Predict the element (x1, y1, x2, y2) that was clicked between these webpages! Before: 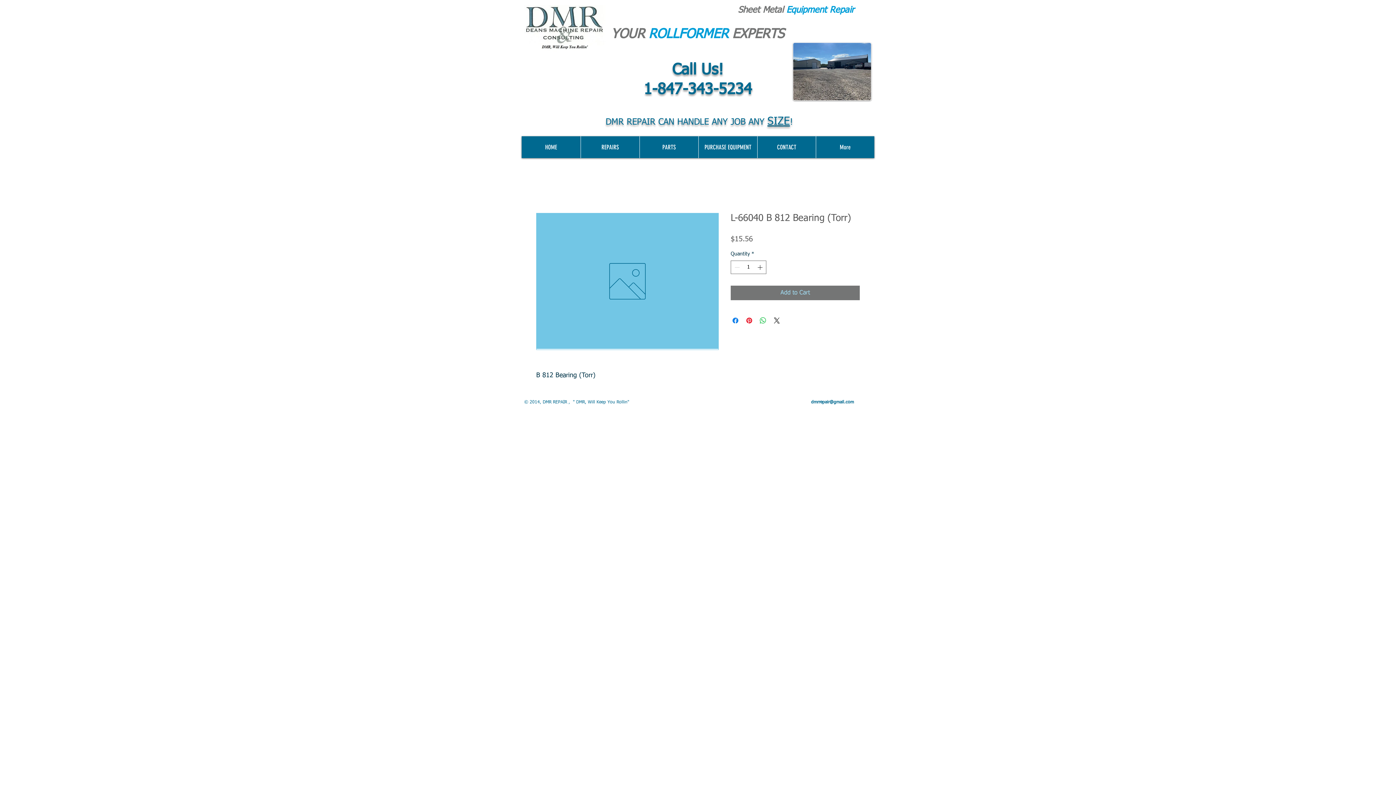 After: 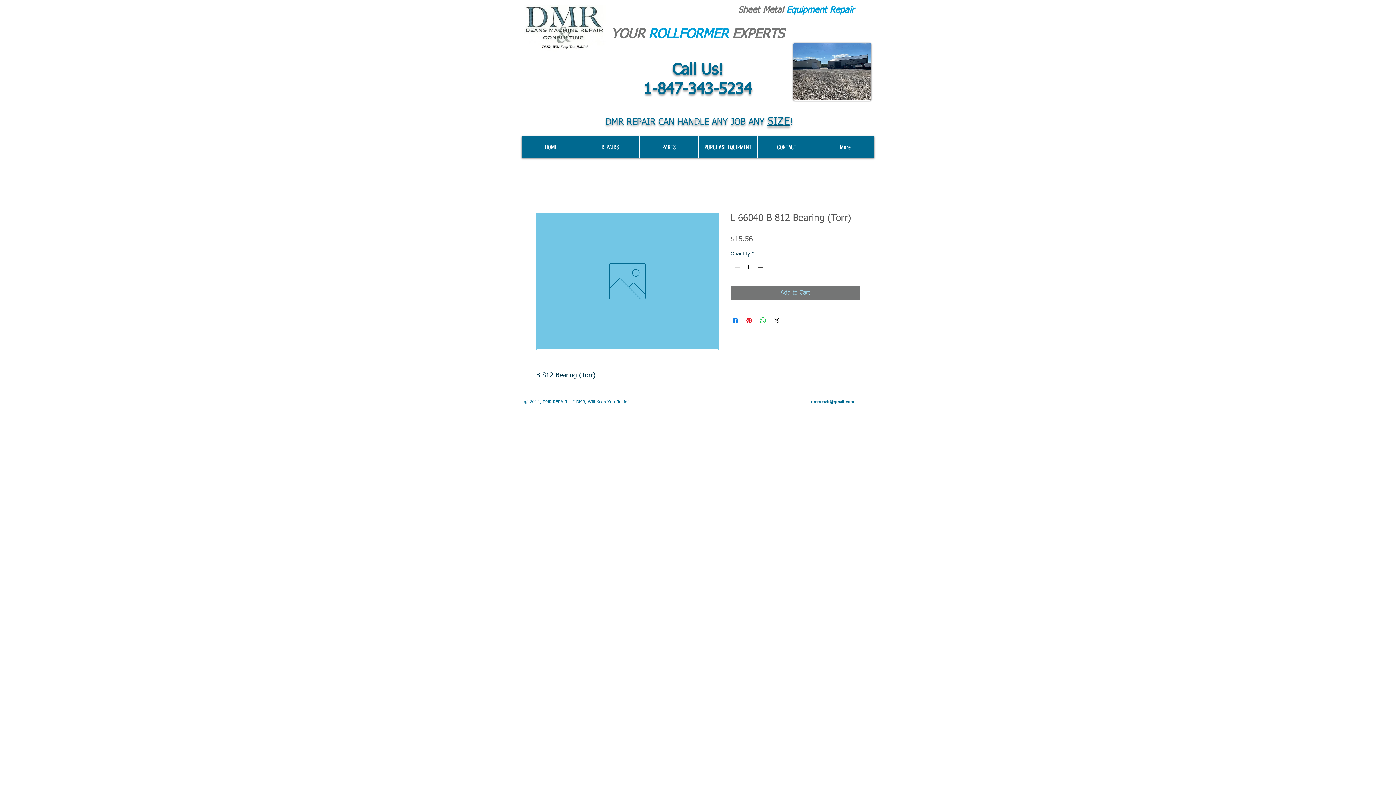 Action: bbox: (698, 136, 757, 158) label: PURCHASE EQUIPMENT